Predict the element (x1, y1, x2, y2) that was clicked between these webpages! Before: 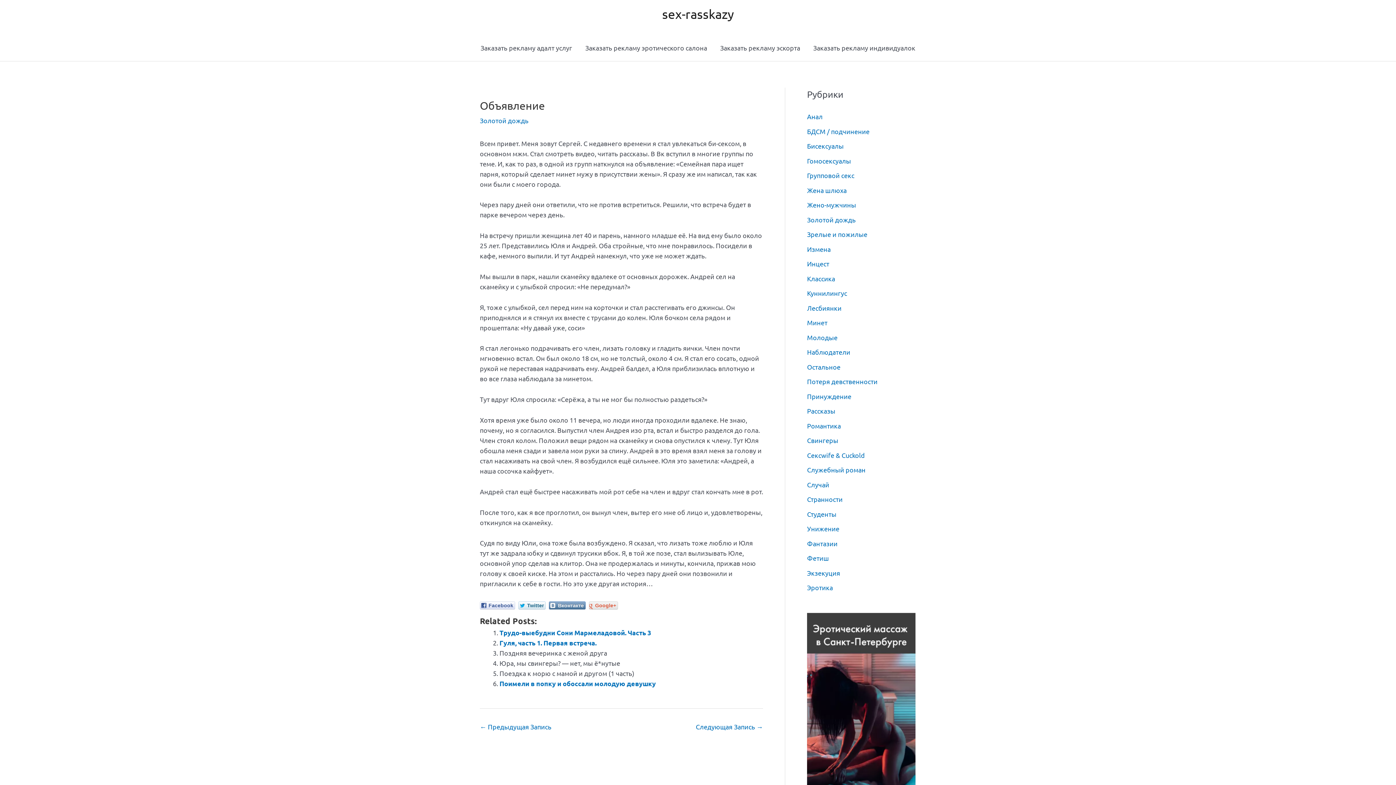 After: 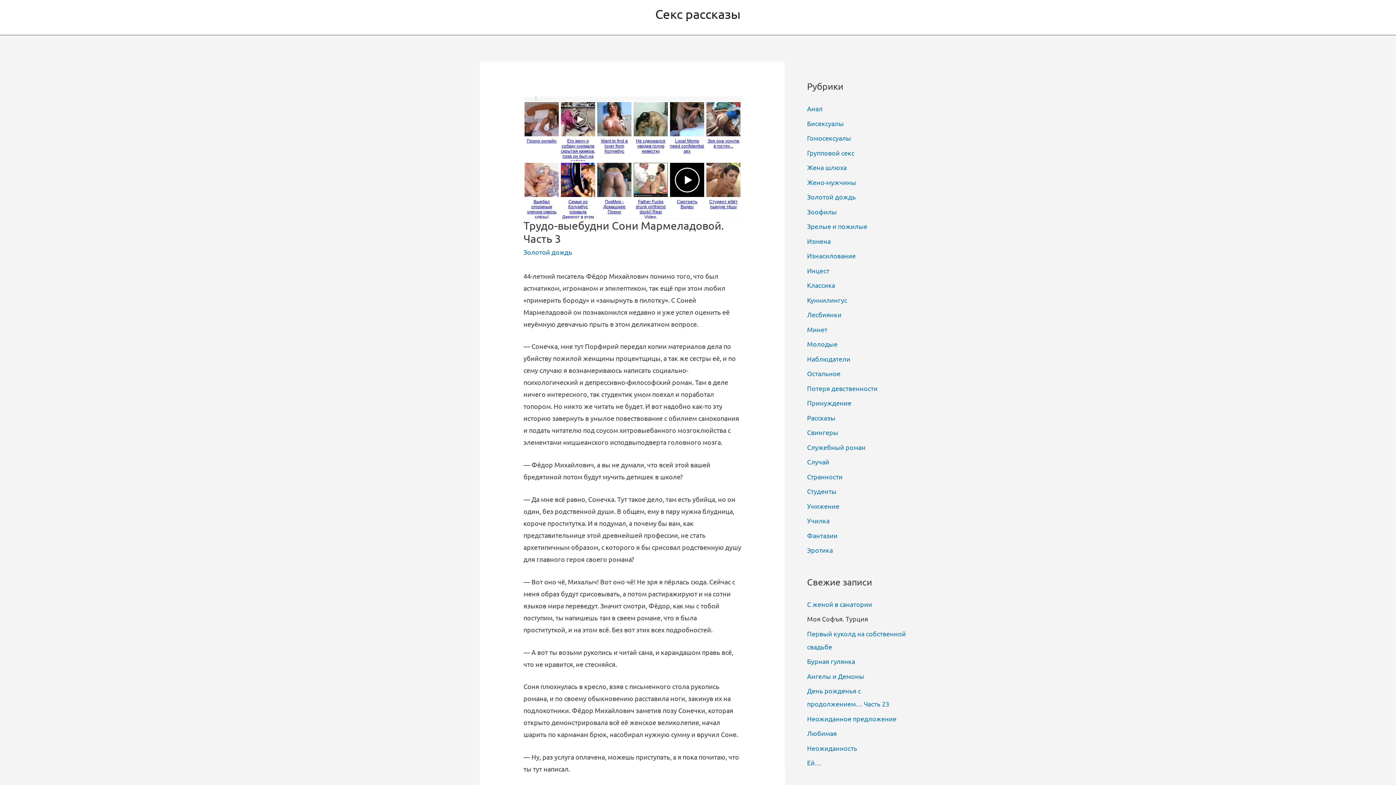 Action: bbox: (499, 628, 651, 637) label: Трудо-выебудни Сони Мармеладовой. Часть 3